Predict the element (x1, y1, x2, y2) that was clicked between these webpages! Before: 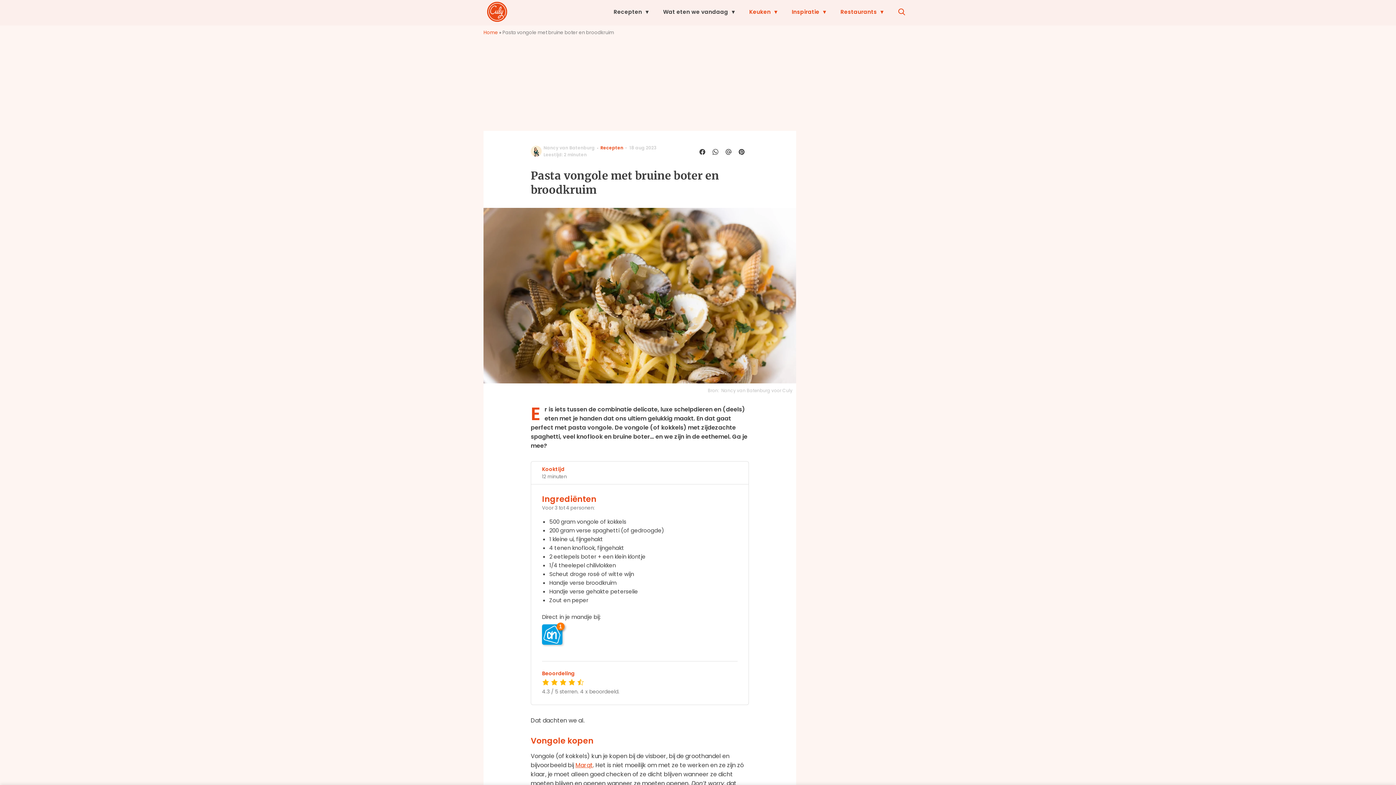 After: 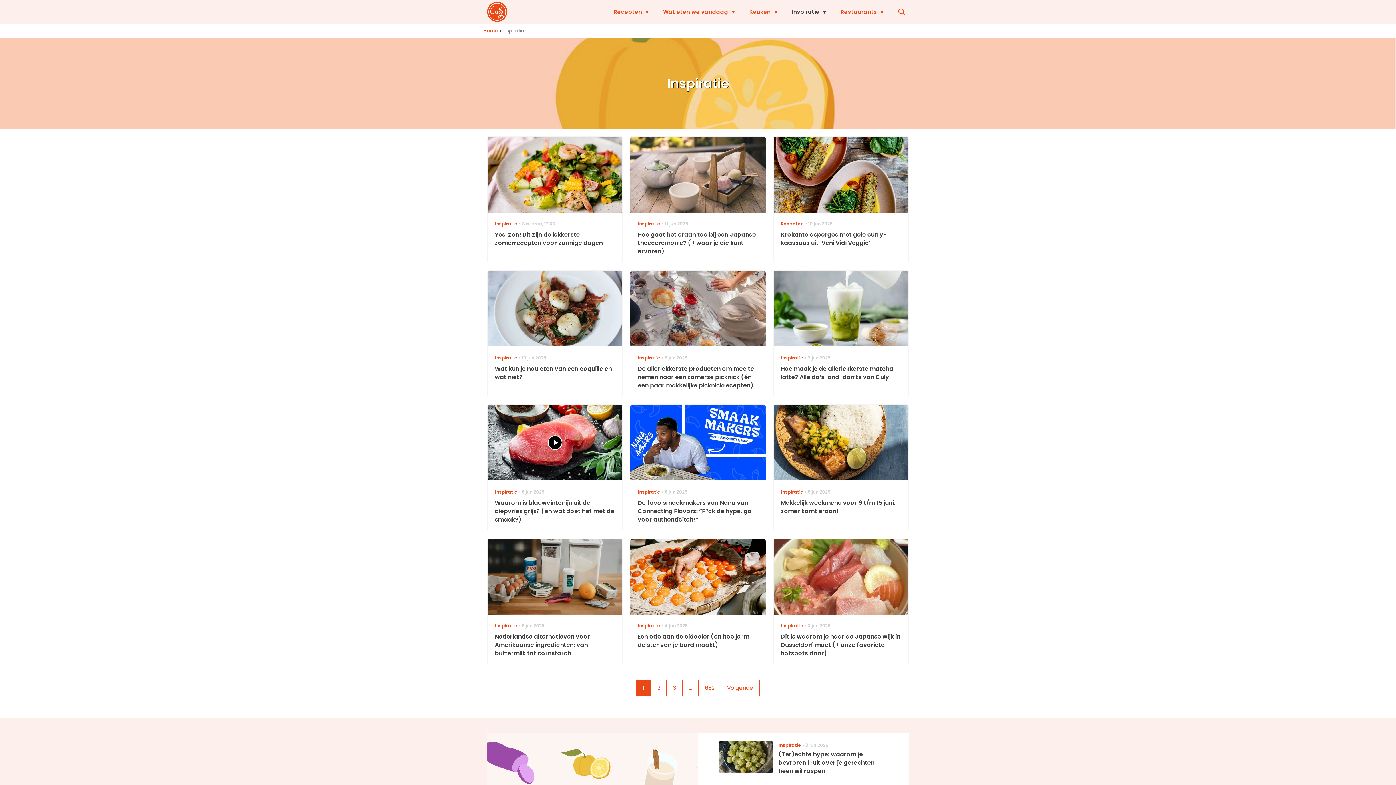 Action: bbox: (788, 0, 829, 23) label: Inspiratie